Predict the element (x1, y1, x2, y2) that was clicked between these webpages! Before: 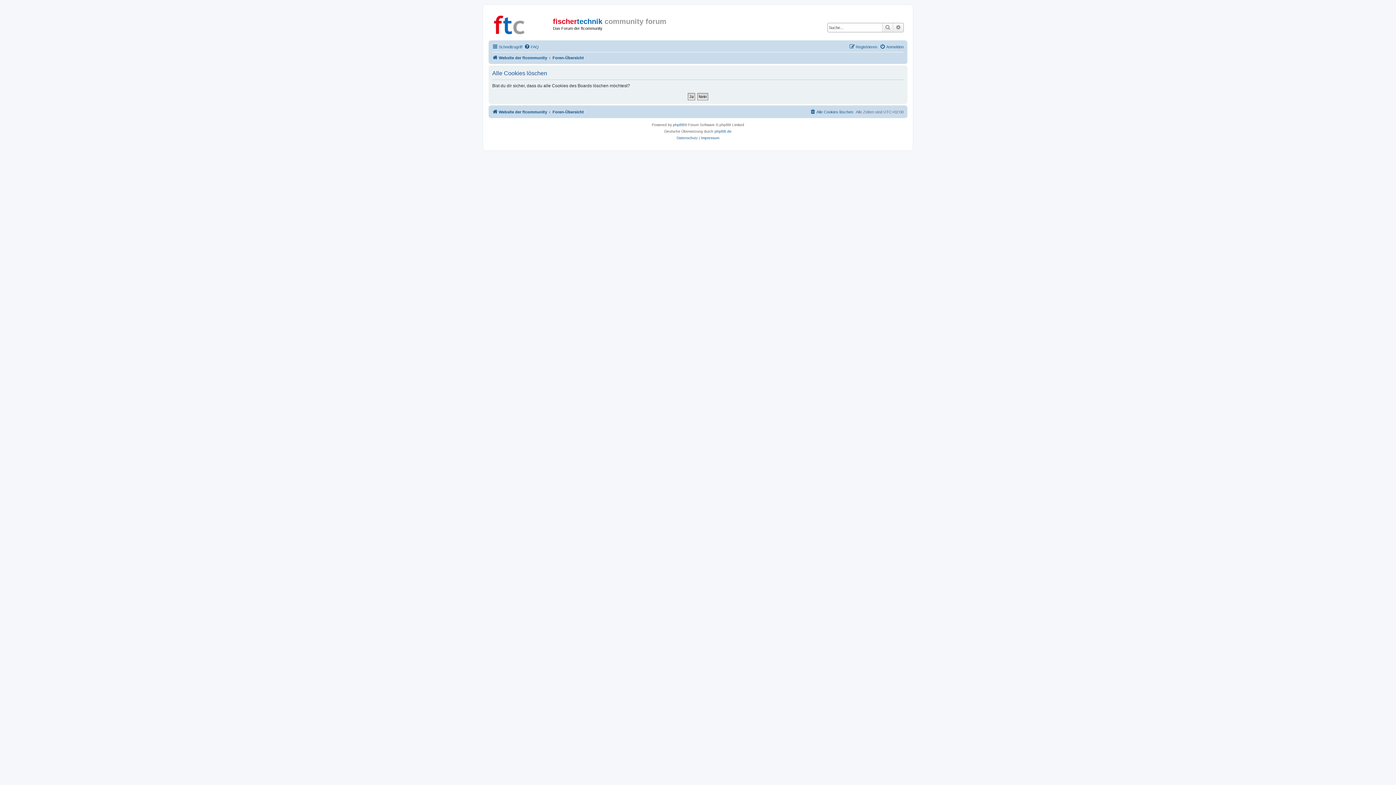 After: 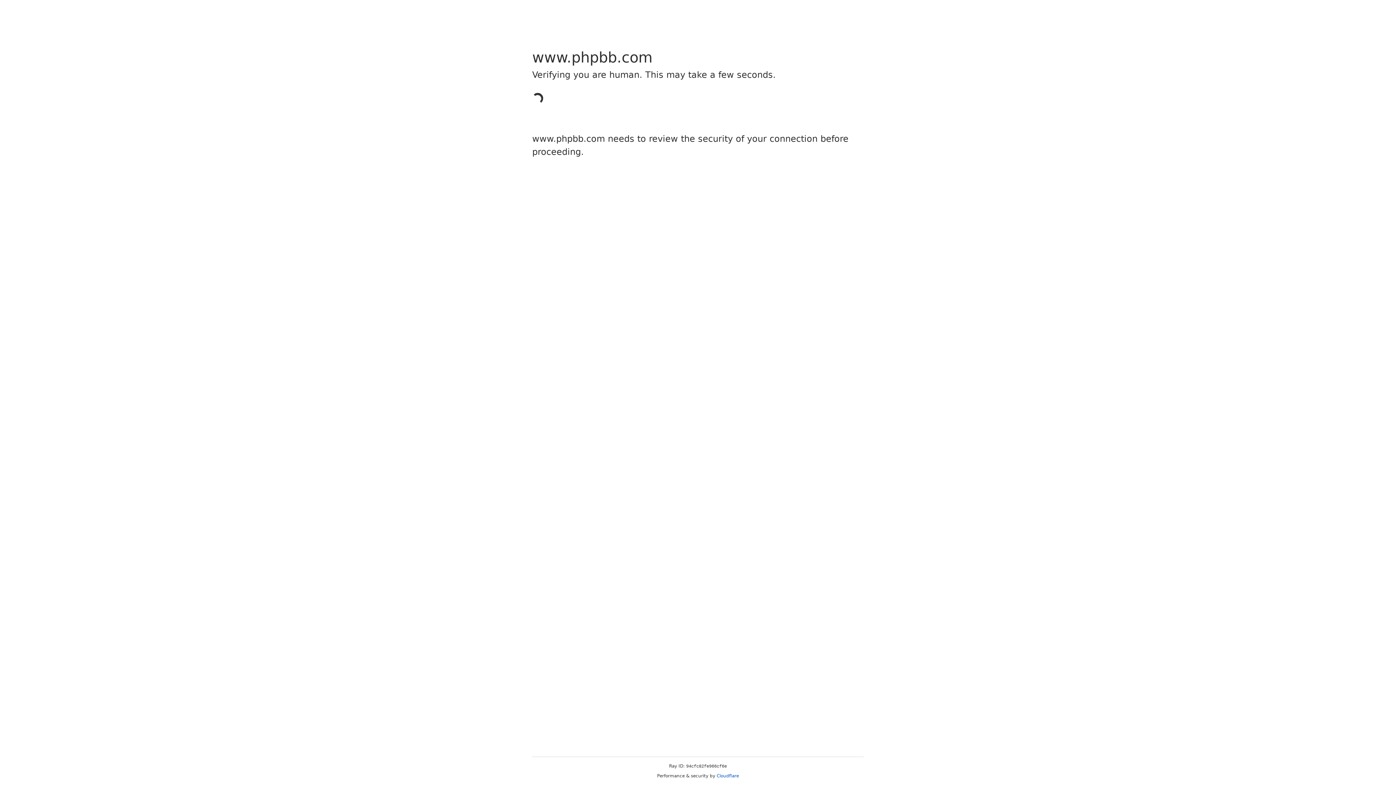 Action: bbox: (673, 121, 684, 128) label: phpBB